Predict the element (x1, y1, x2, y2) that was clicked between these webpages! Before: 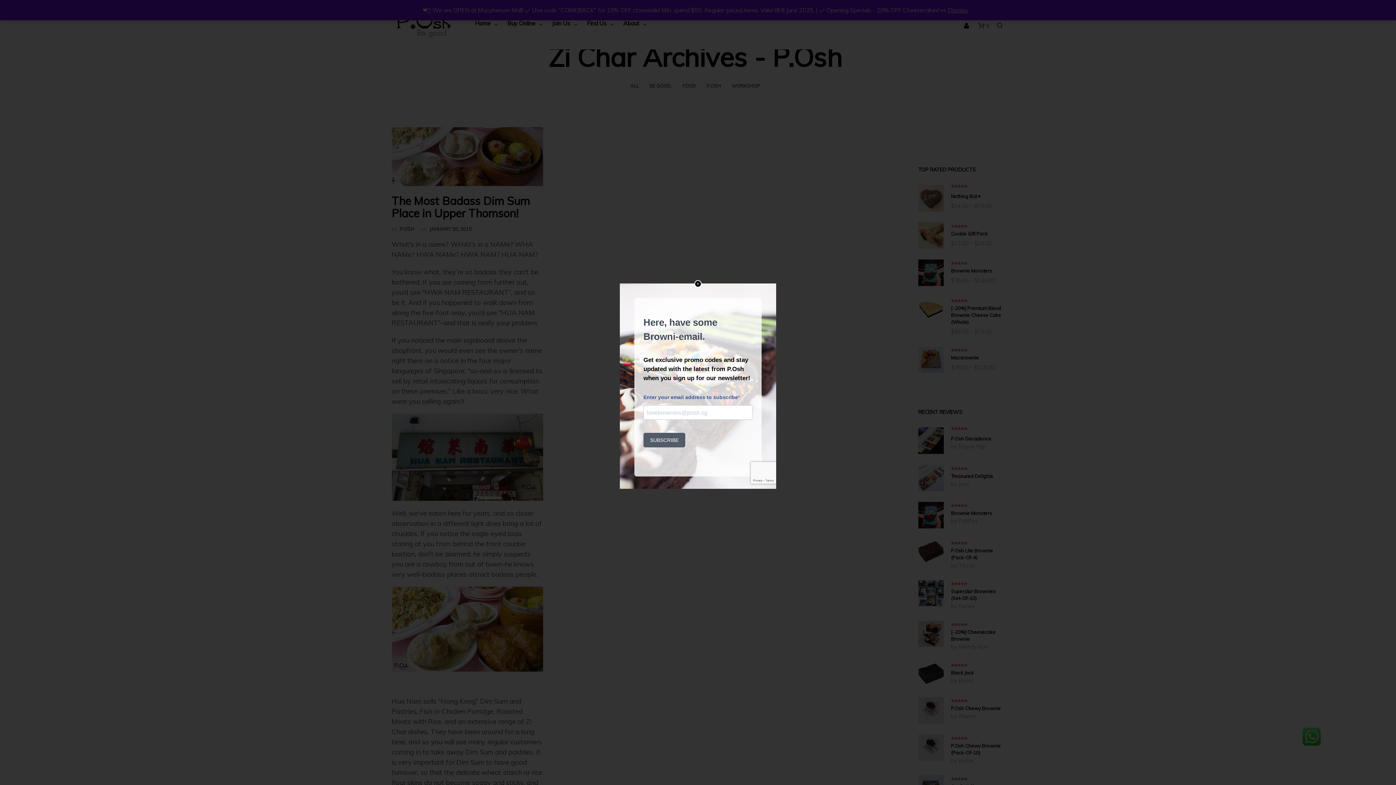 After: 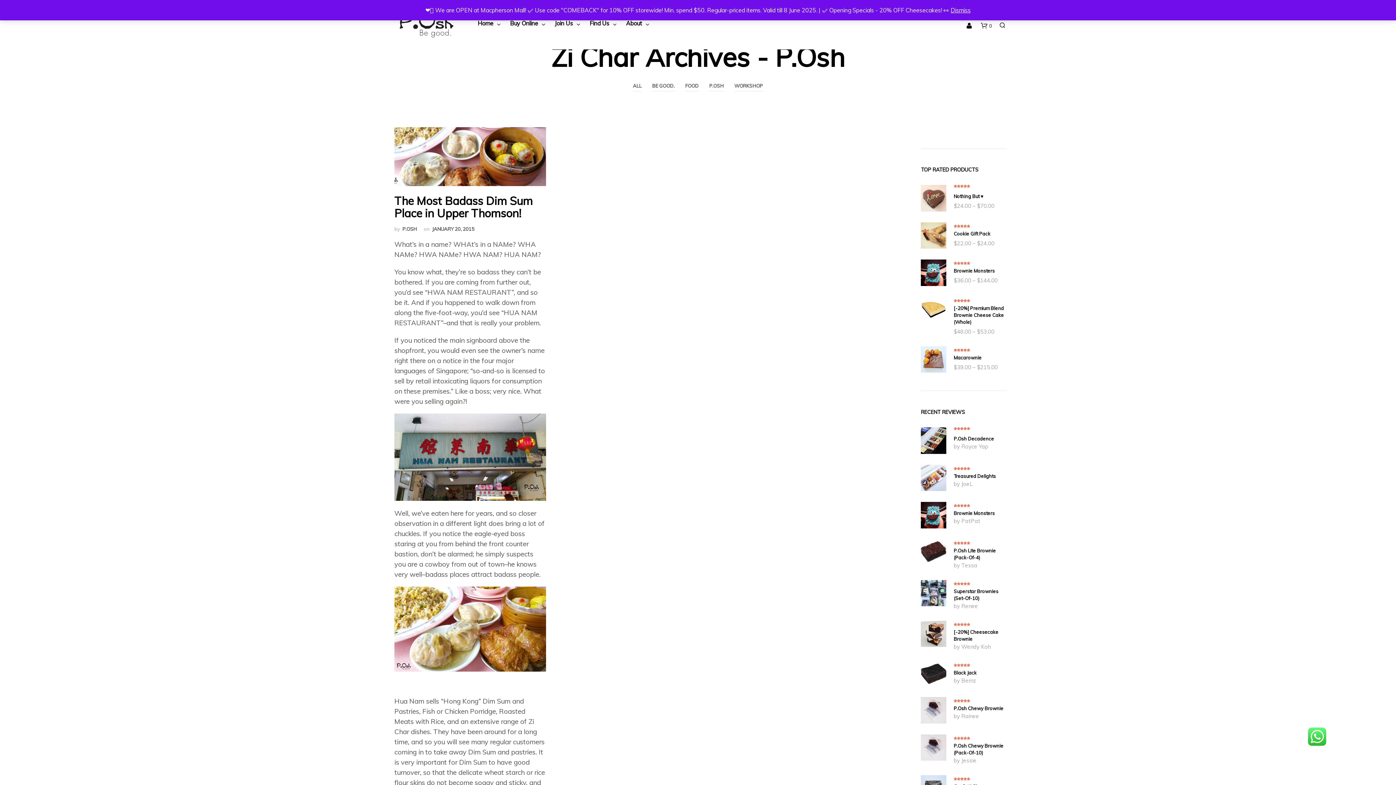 Action: bbox: (694, 280, 701, 287) label: Close